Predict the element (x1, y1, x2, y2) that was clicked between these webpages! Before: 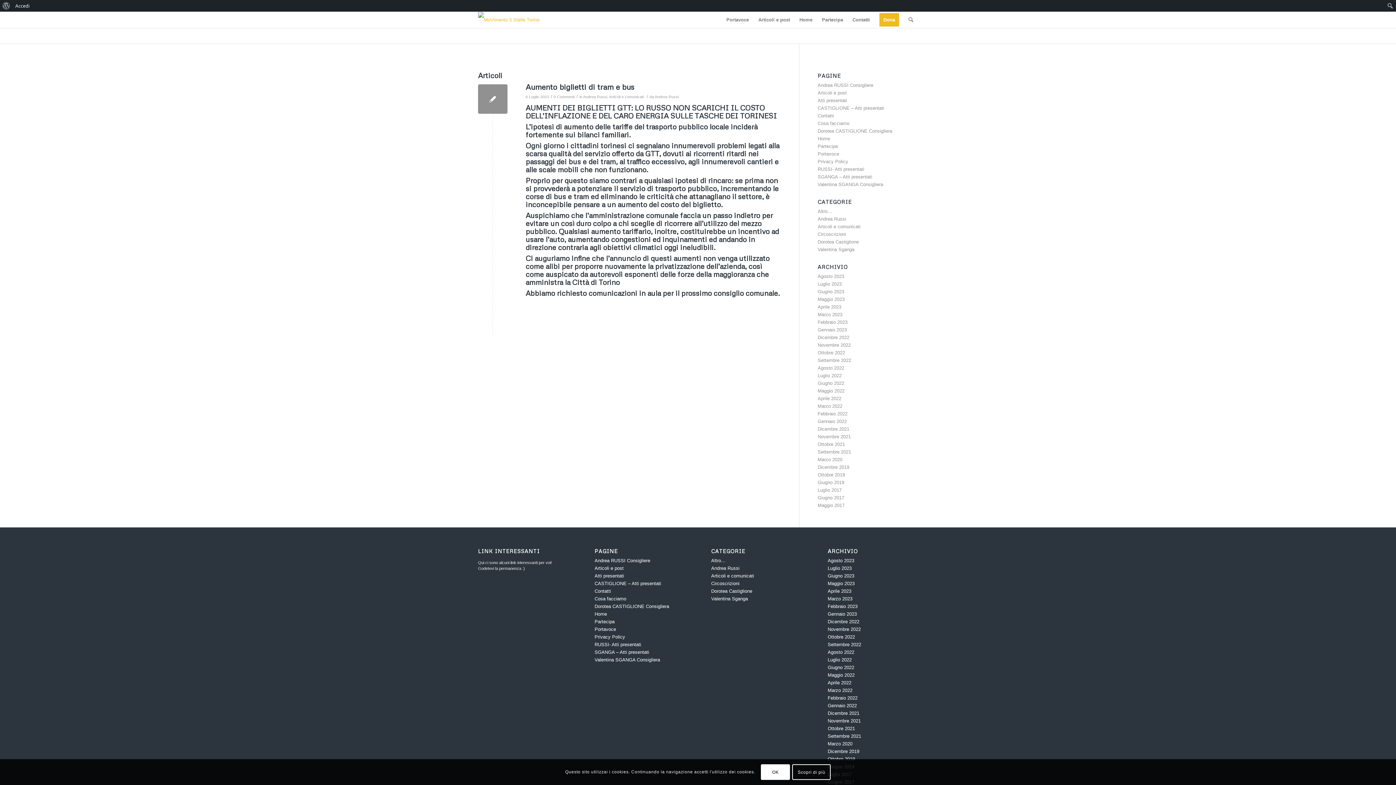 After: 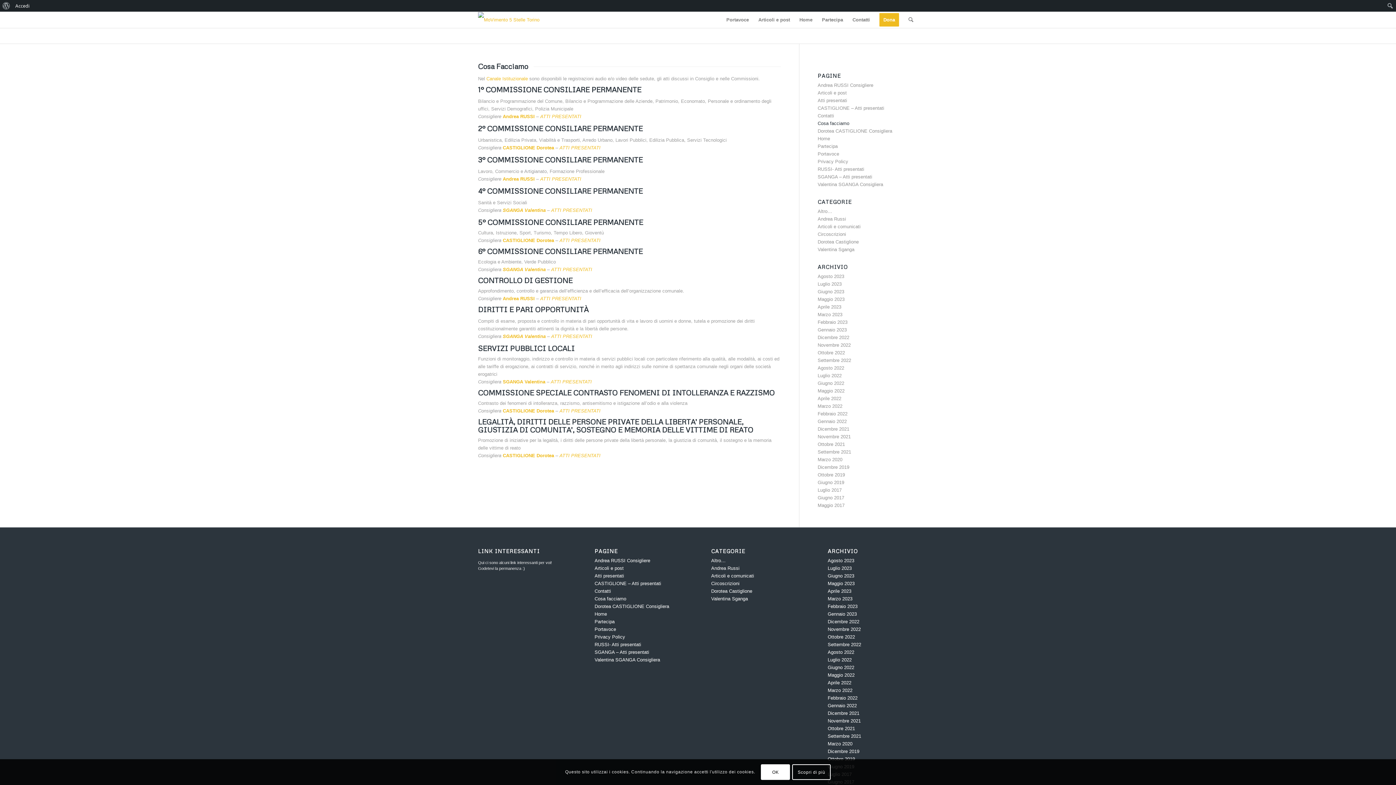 Action: bbox: (817, 120, 849, 126) label: Cosa facciamo